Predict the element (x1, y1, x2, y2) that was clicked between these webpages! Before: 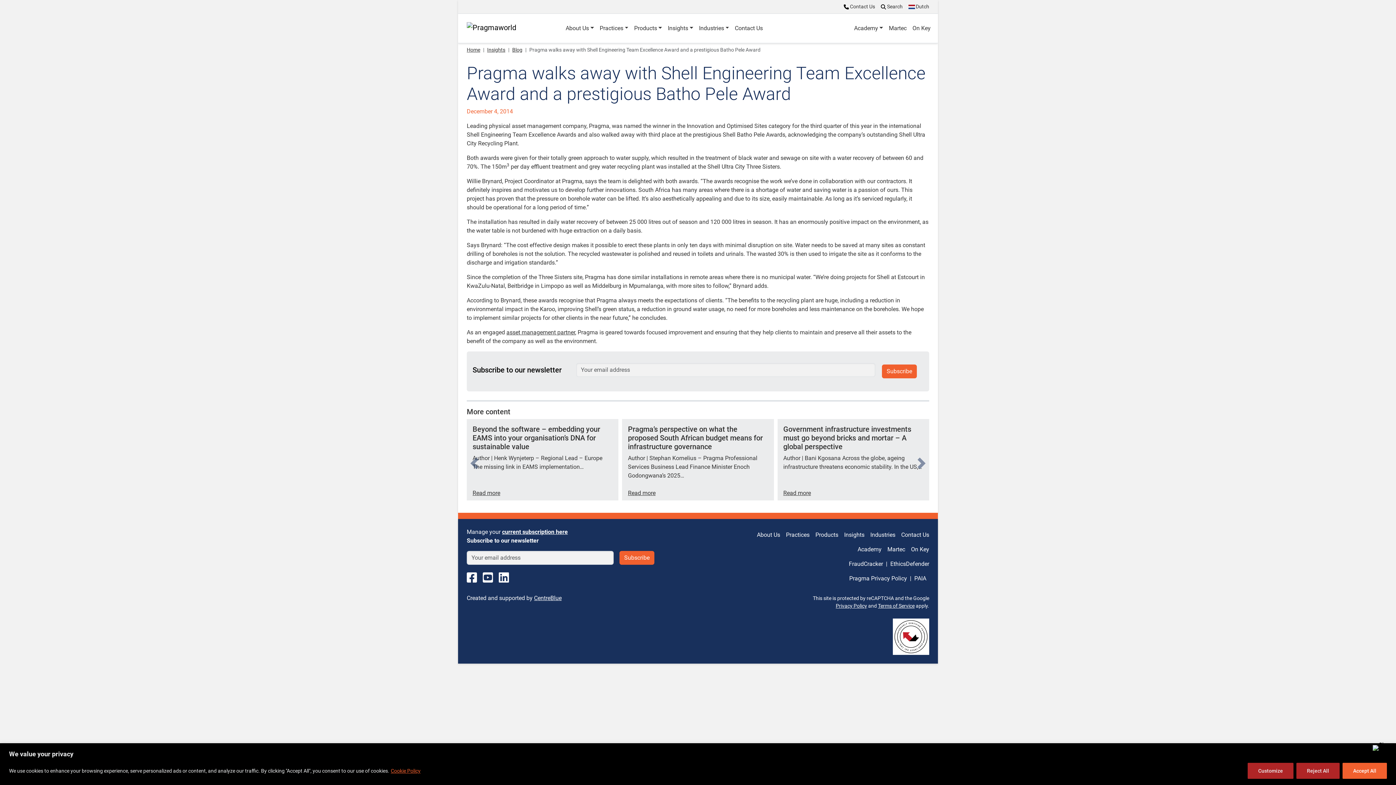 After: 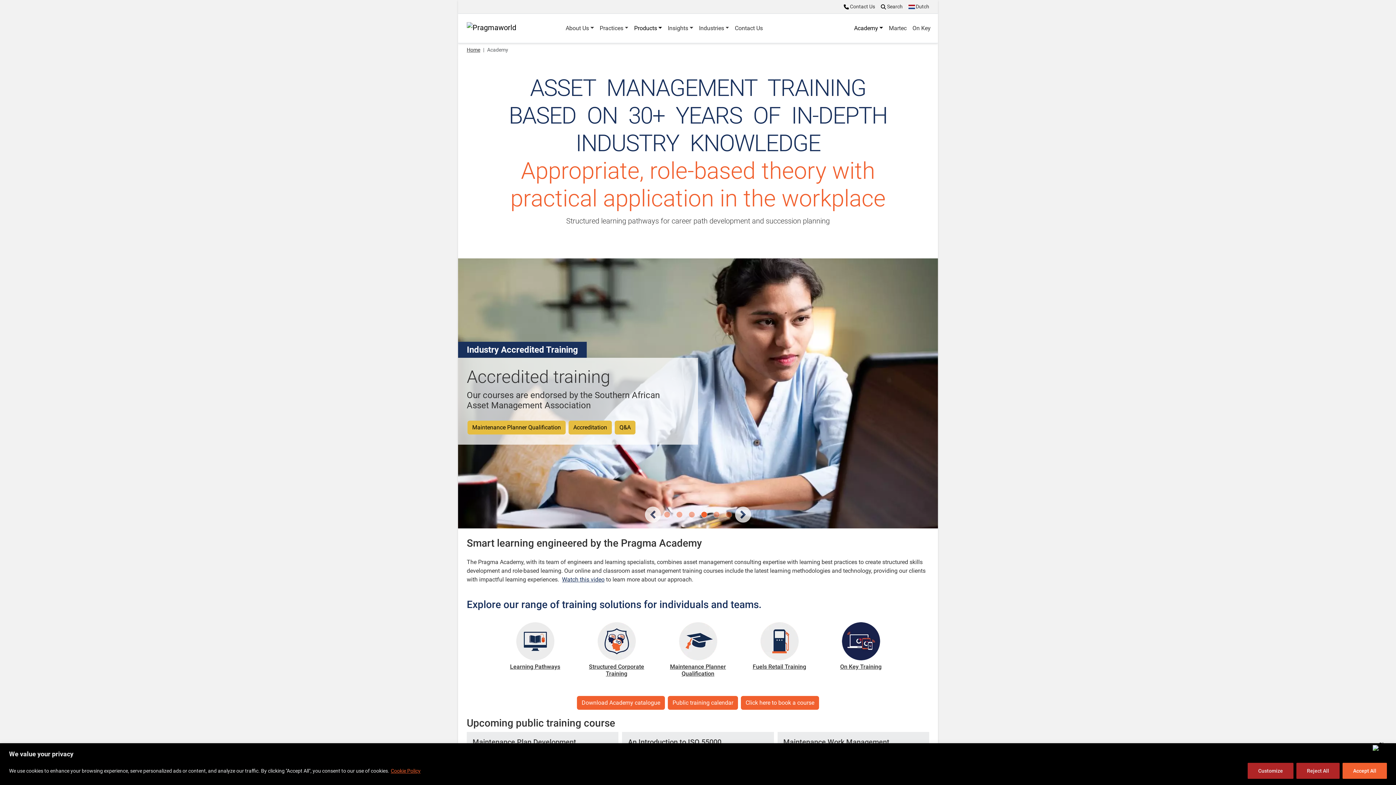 Action: label: Academy bbox: (851, 19, 886, 37)